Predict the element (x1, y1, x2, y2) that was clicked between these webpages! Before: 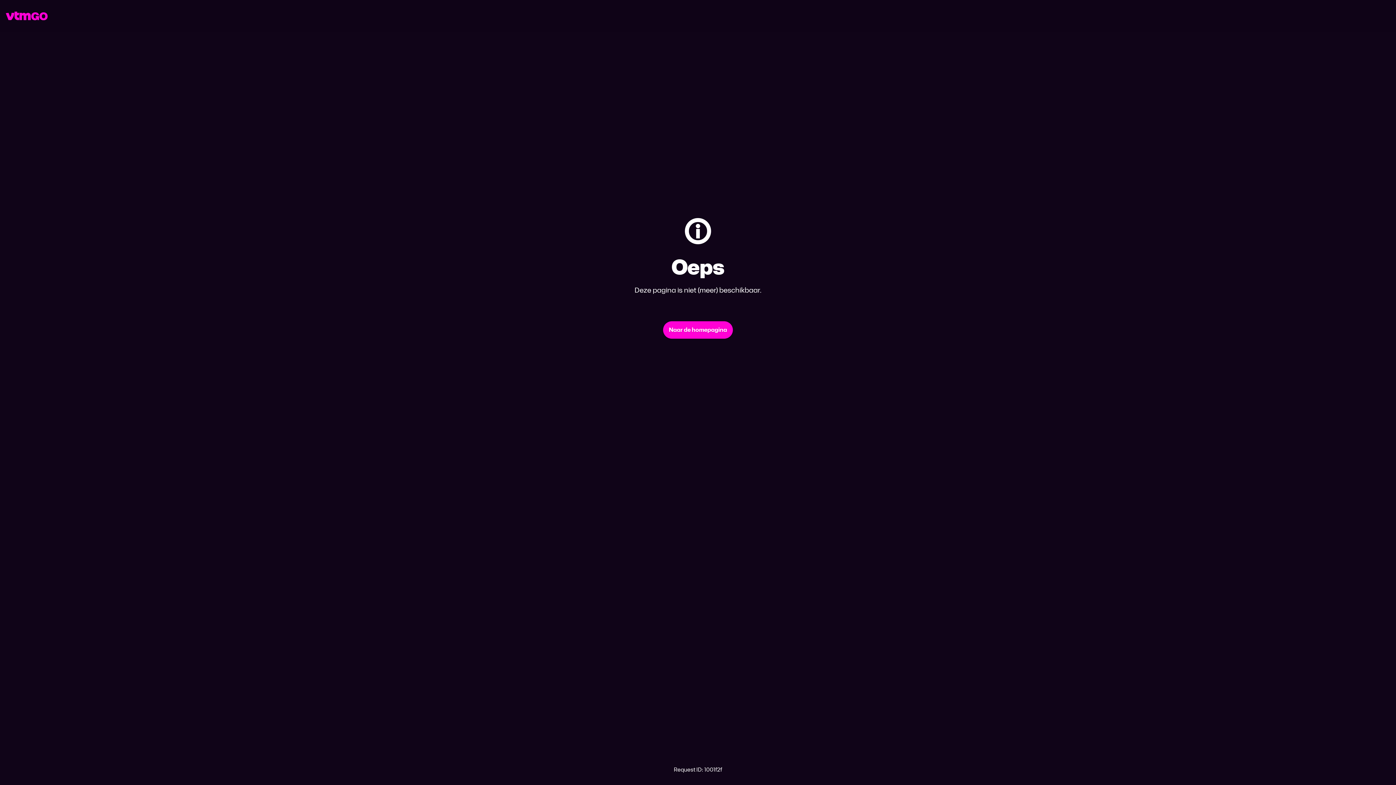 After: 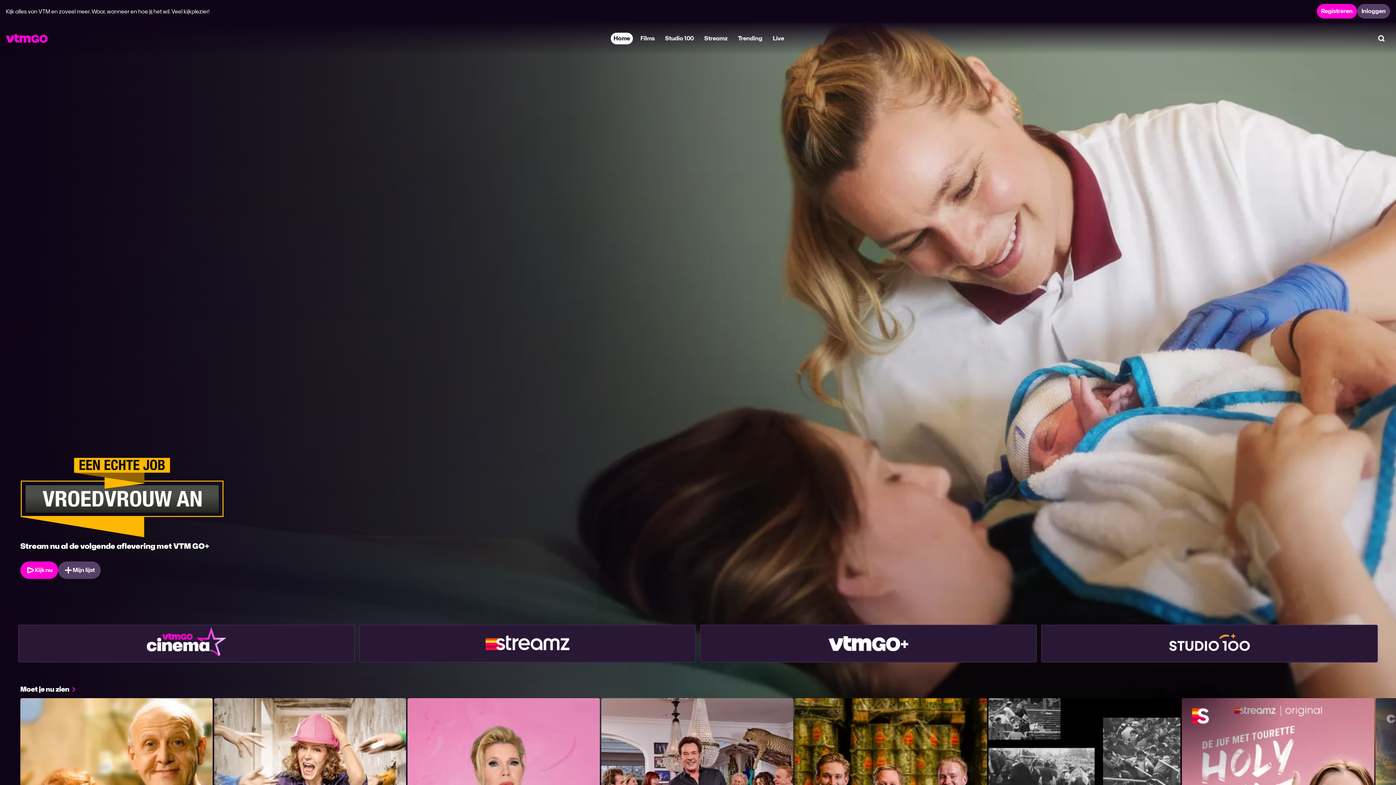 Action: label: Naar de homepagina bbox: (663, 321, 733, 338)